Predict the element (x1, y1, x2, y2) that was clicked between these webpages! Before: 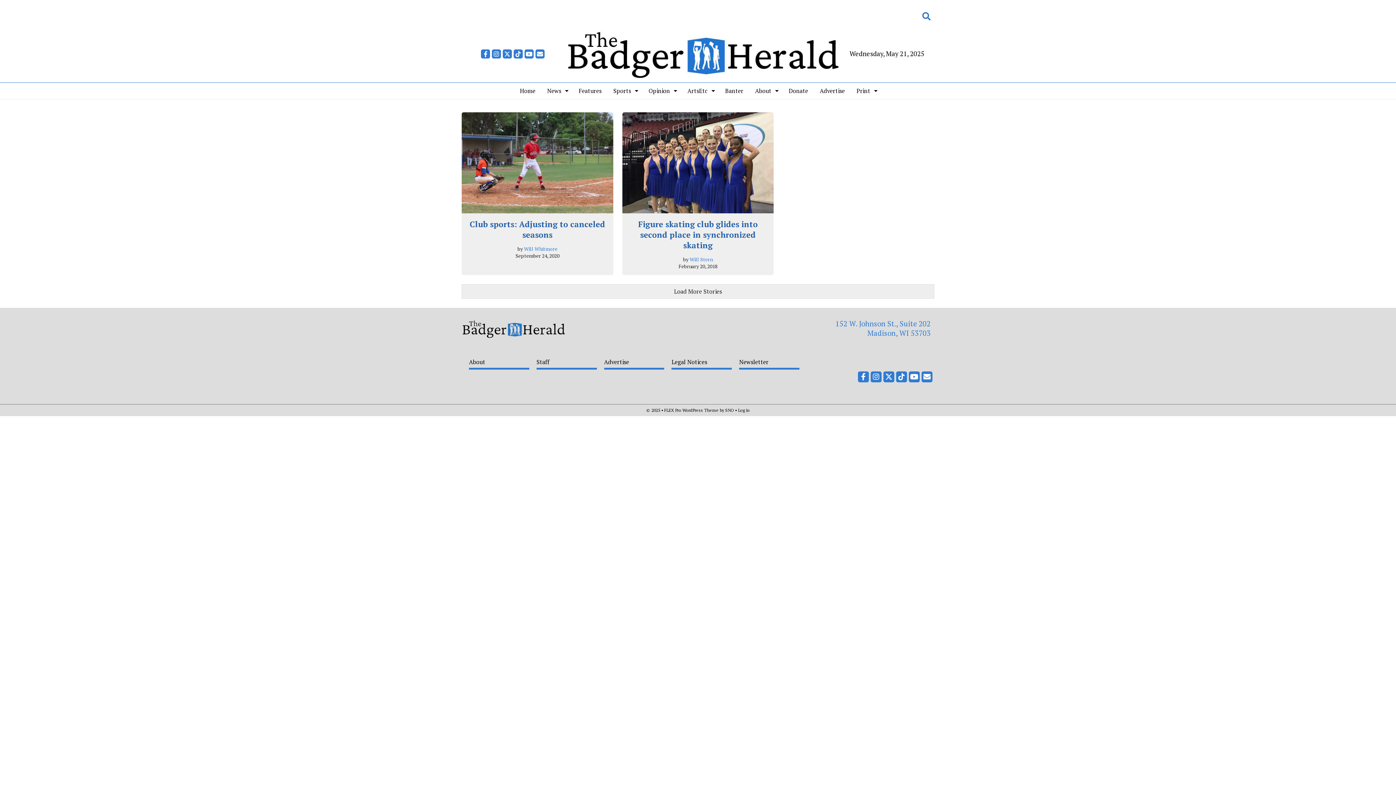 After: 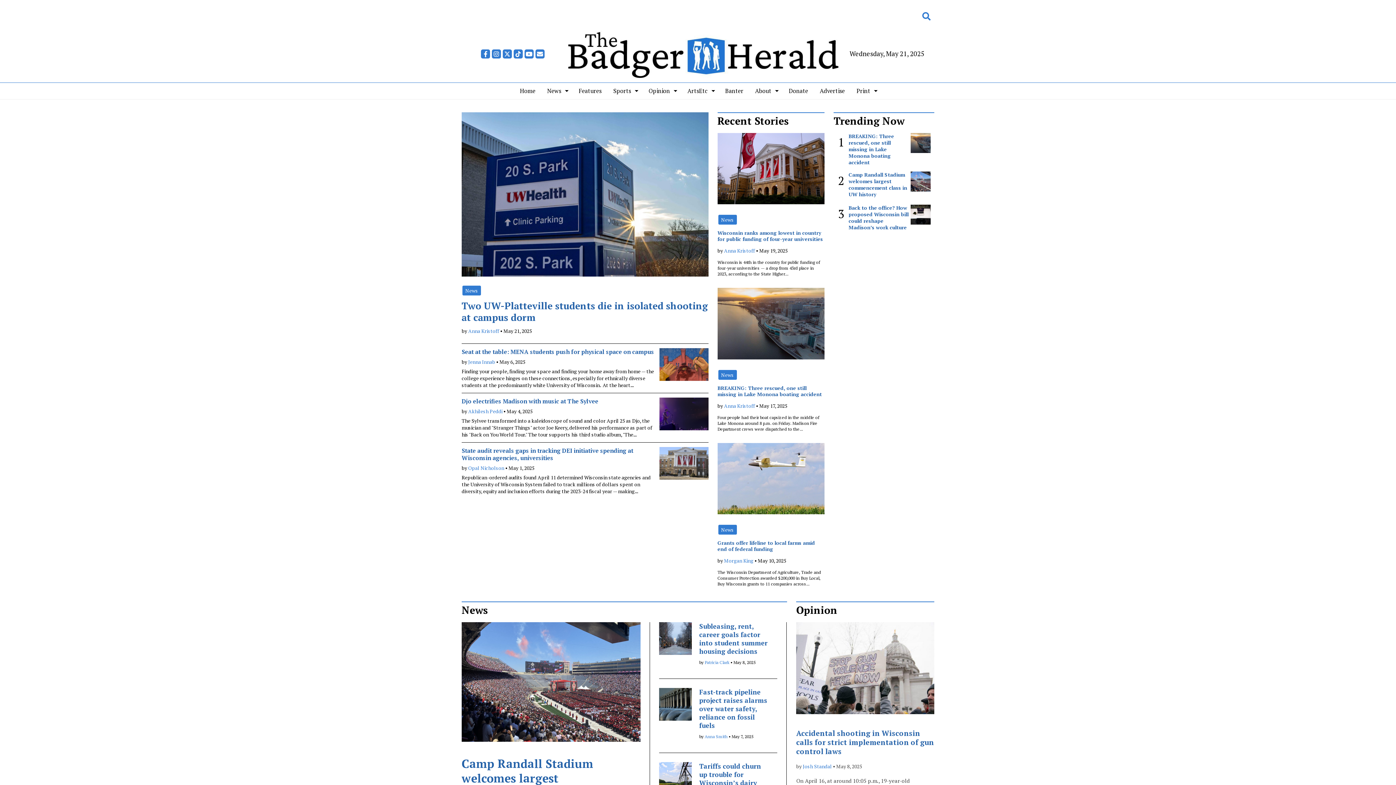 Action: bbox: (514, 82, 541, 99) label: Home